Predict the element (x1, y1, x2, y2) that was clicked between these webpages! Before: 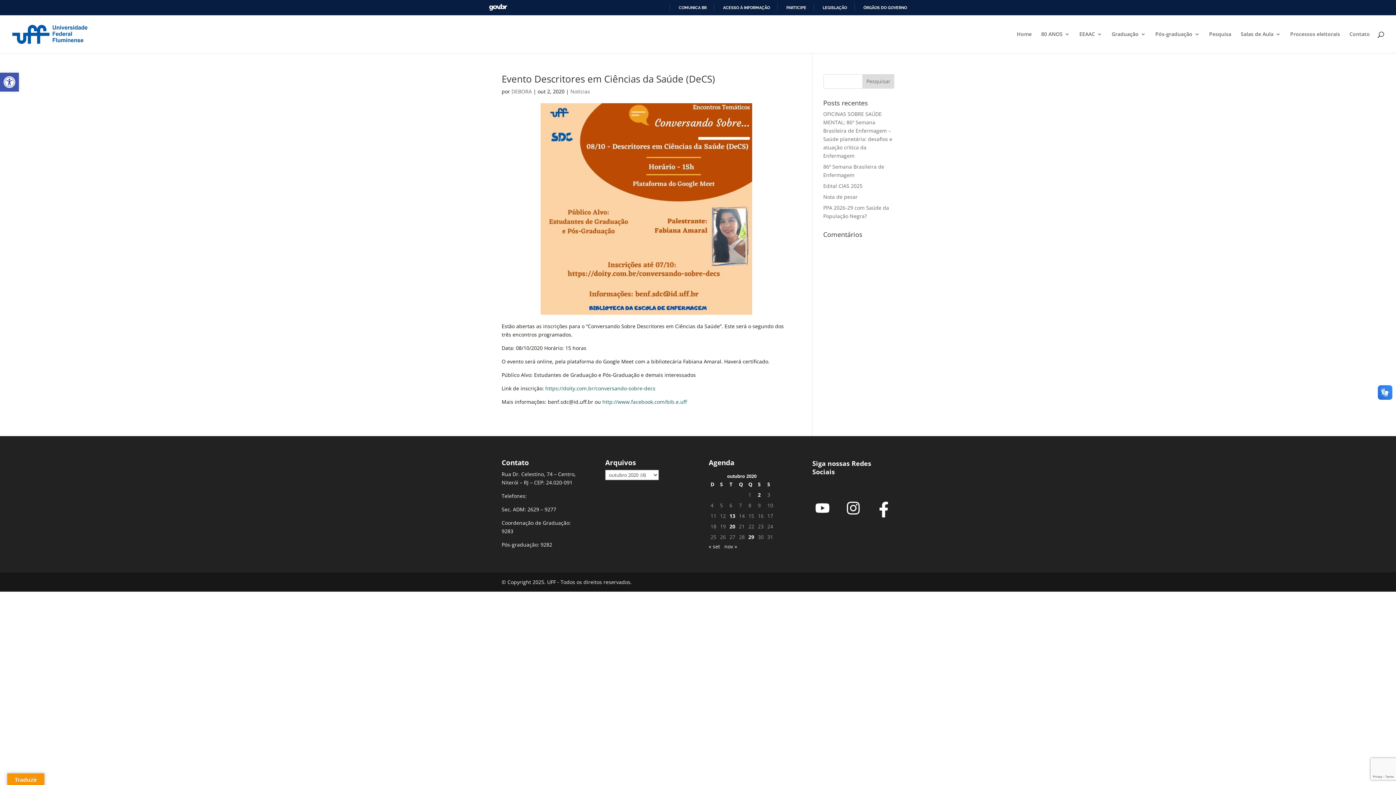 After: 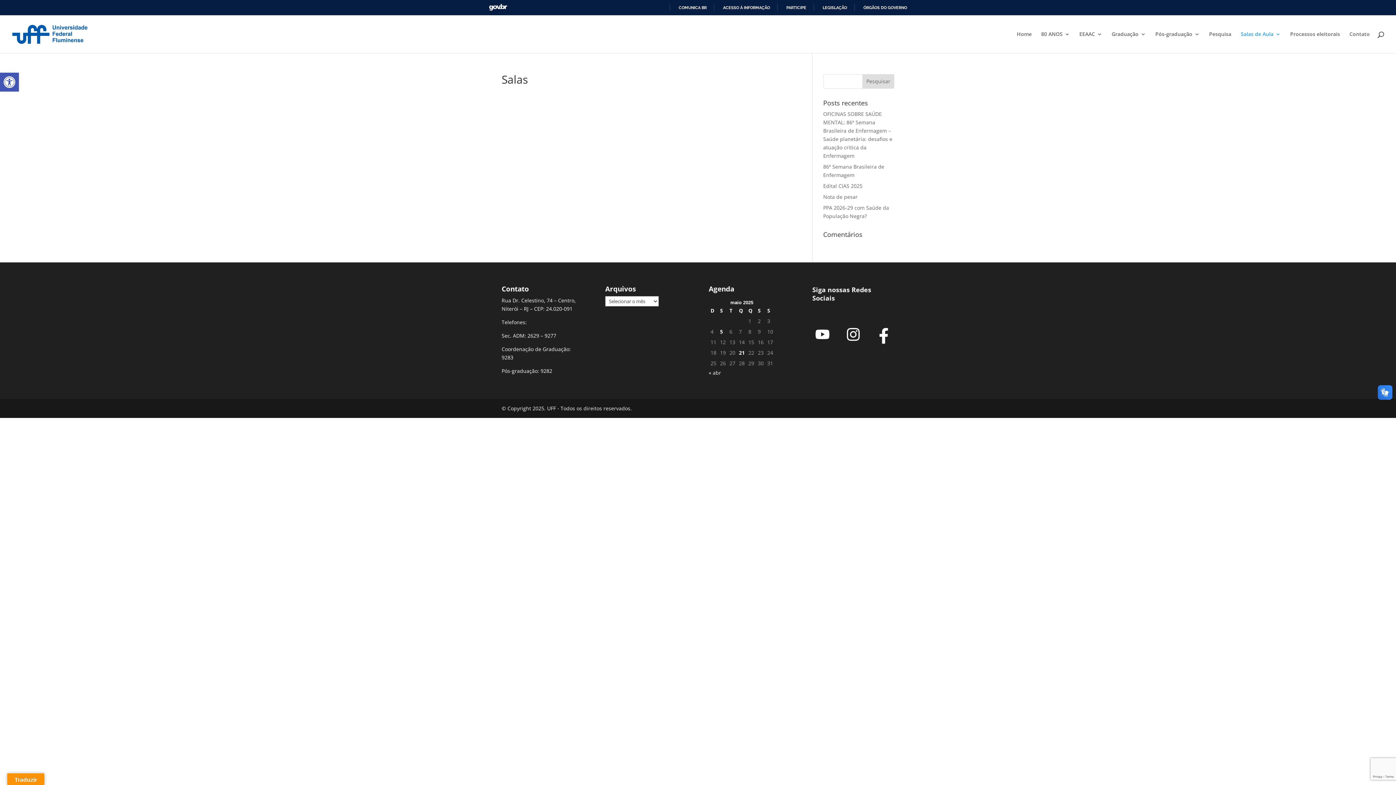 Action: bbox: (1241, 31, 1281, 52) label: Salas de Aula